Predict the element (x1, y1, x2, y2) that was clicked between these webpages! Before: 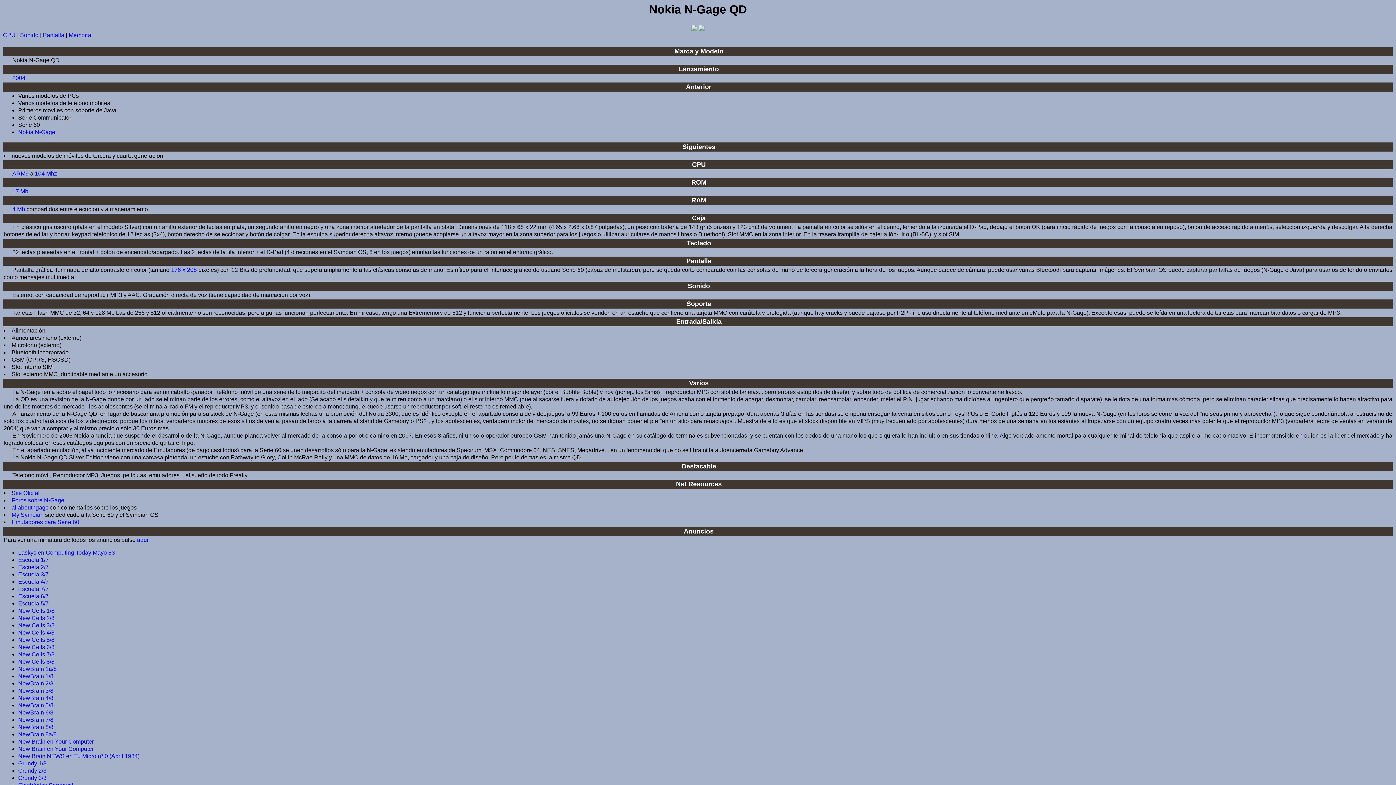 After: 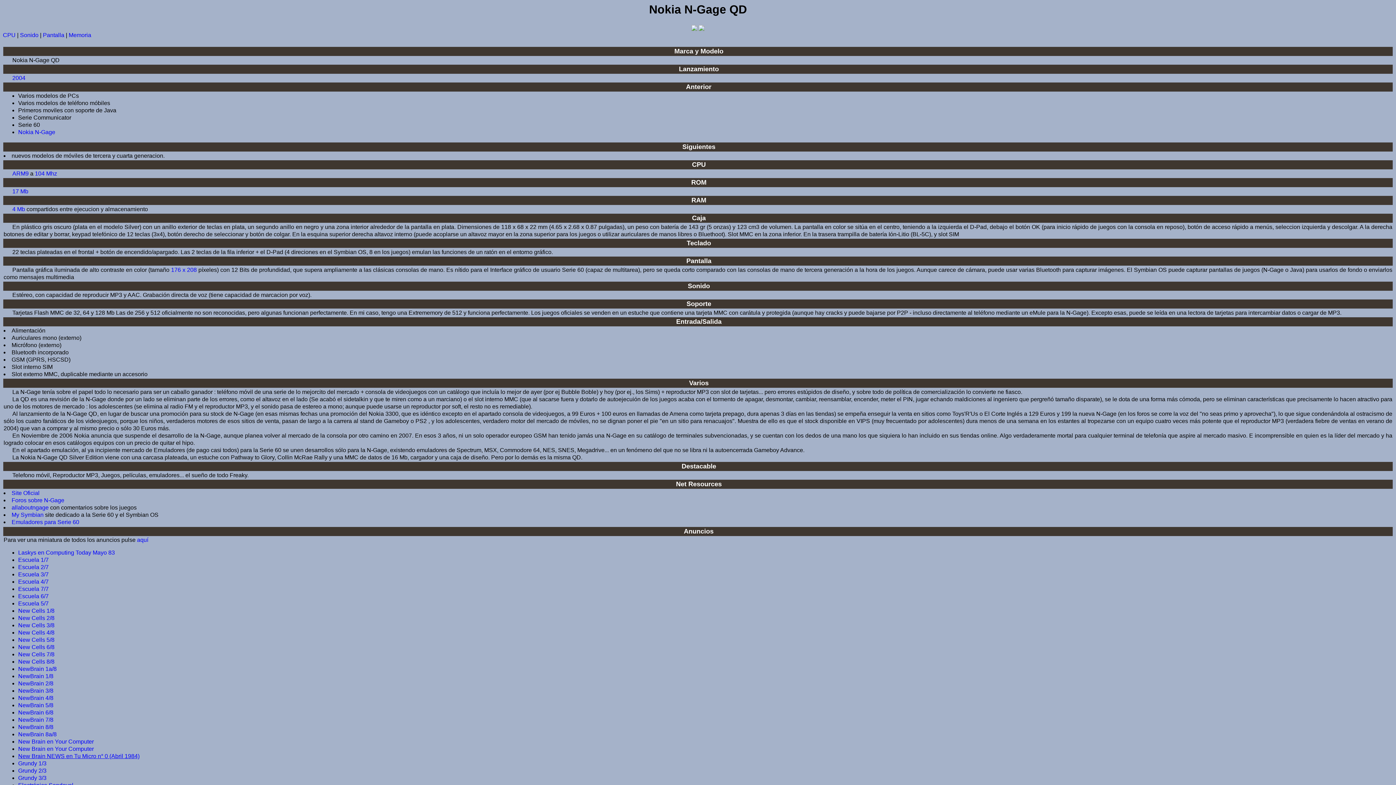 Action: bbox: (18, 753, 139, 759) label: New Brain NEWS en Tu Micro n° 0 (Abril 1984)